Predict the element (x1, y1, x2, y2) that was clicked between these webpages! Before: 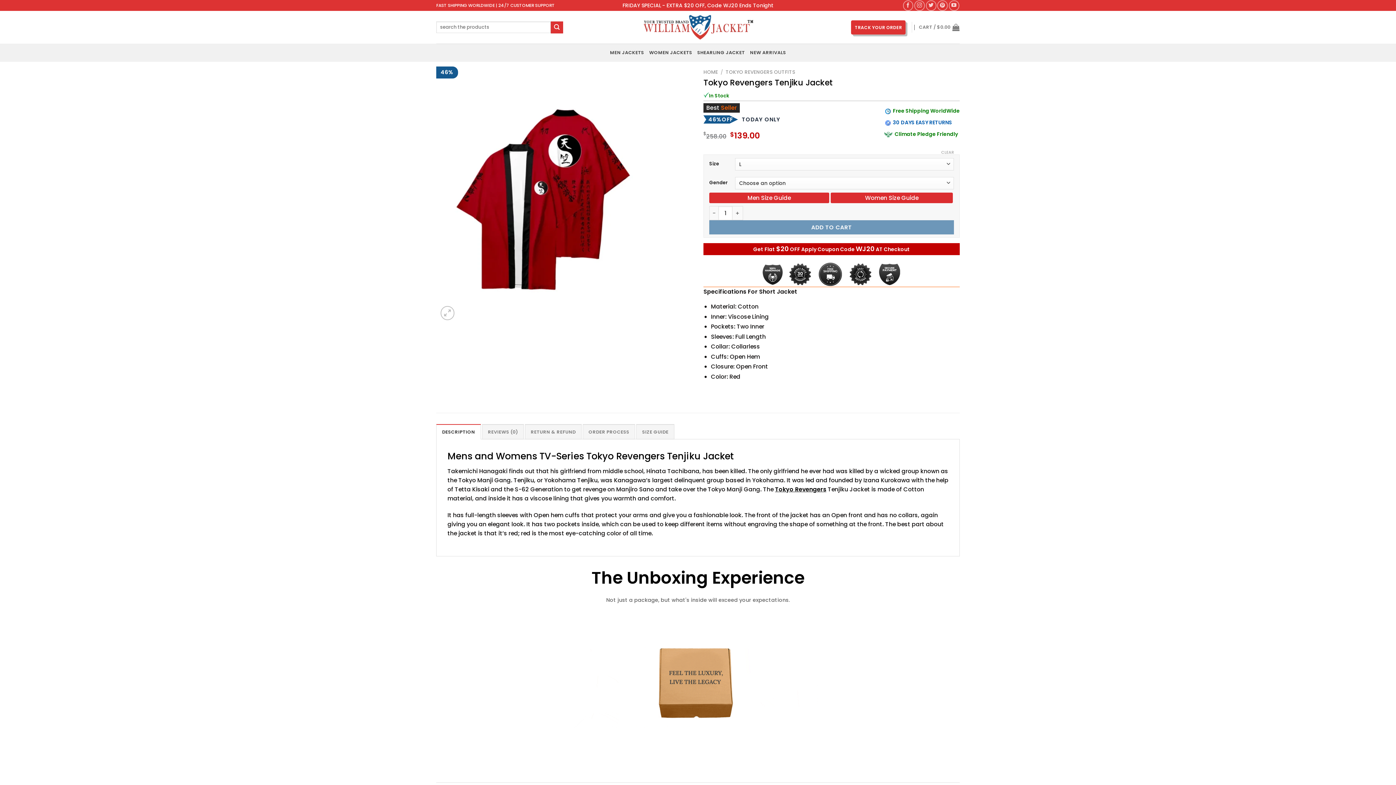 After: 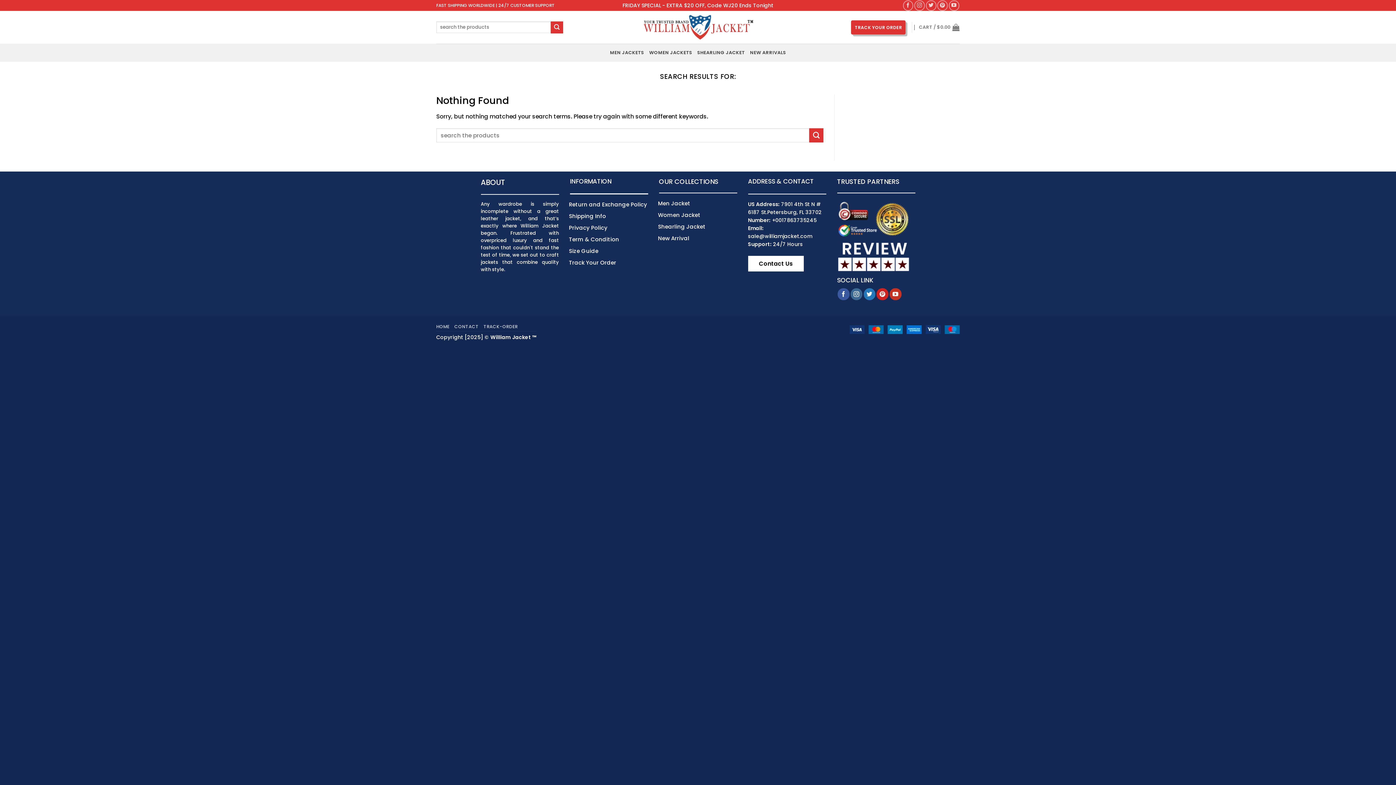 Action: label: Submit bbox: (550, 21, 563, 33)